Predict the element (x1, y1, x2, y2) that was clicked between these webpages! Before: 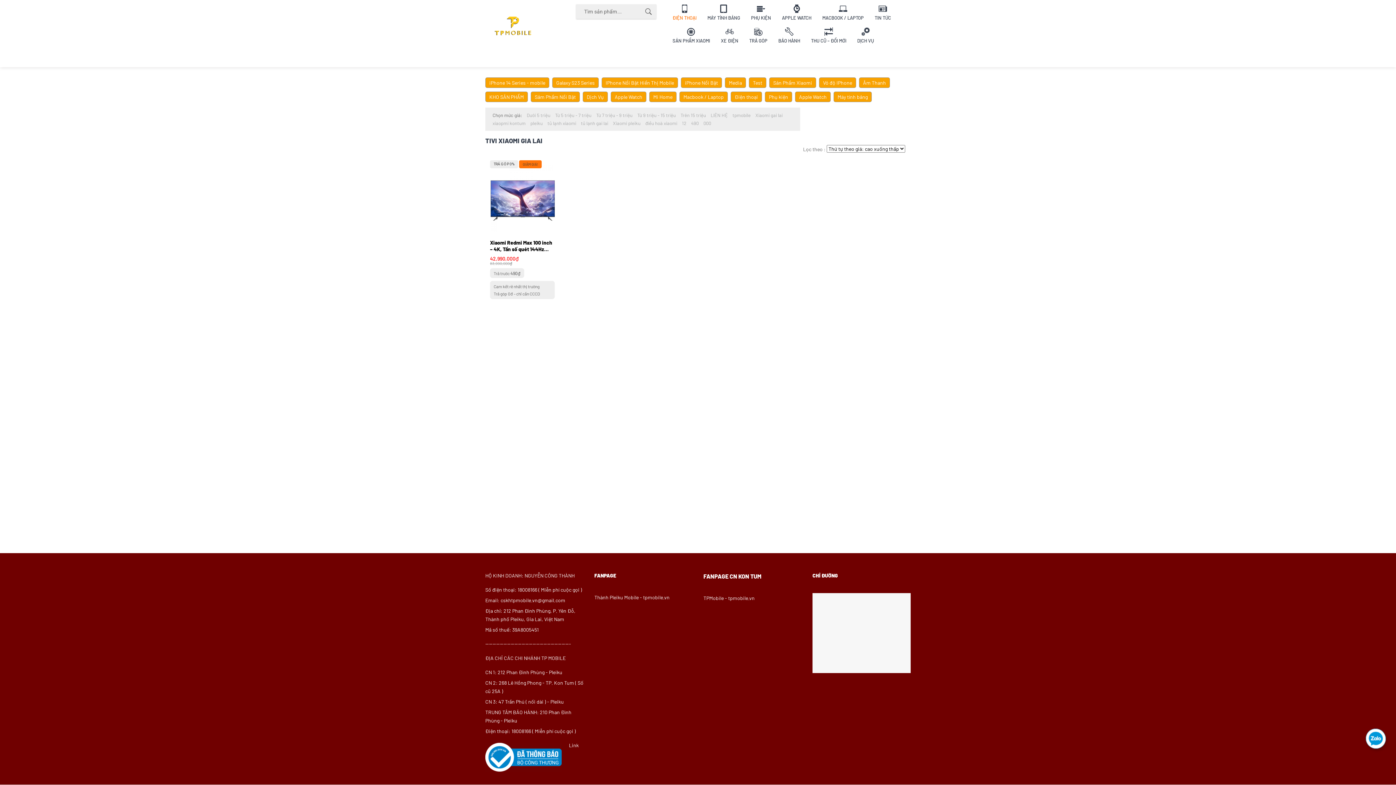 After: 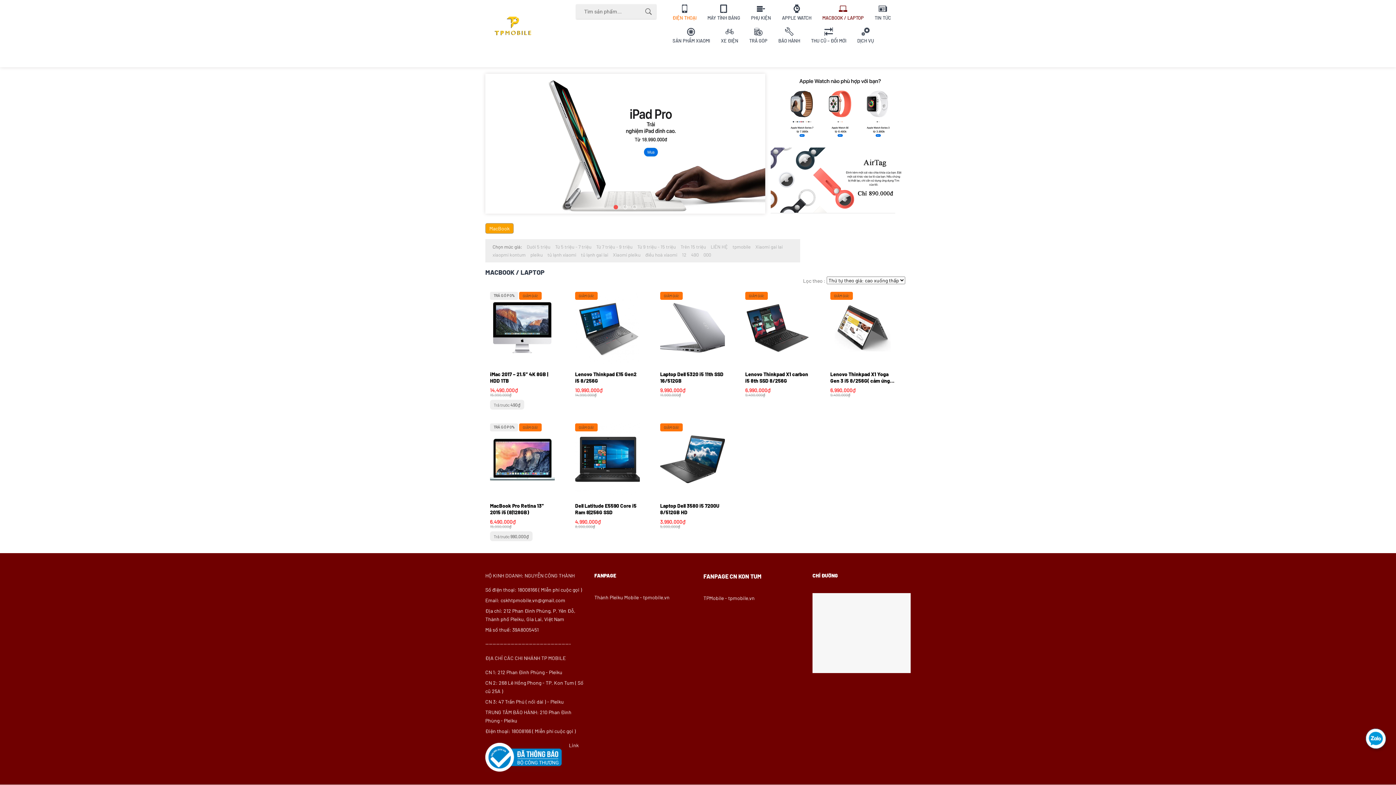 Action: bbox: (683, 93, 724, 100) label: Macbook / Laptop